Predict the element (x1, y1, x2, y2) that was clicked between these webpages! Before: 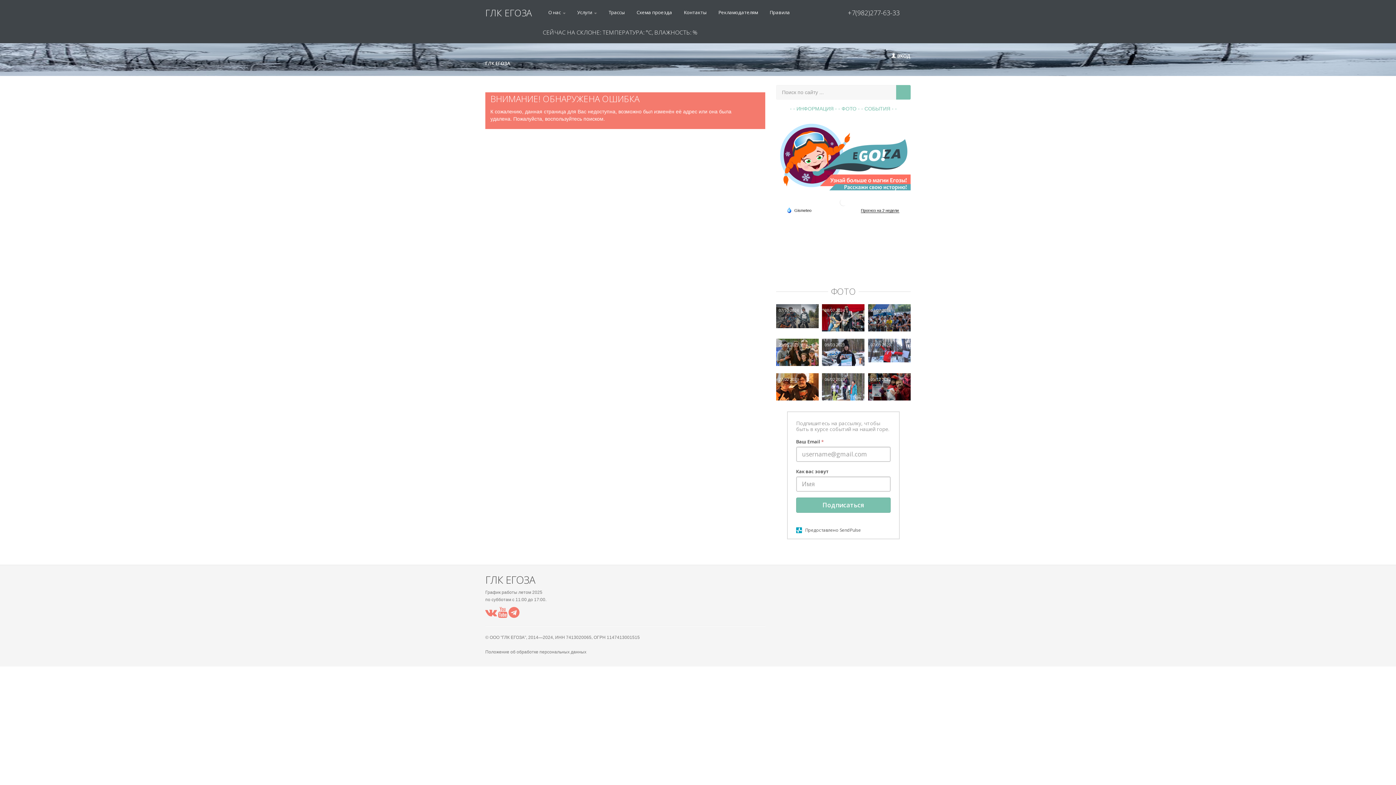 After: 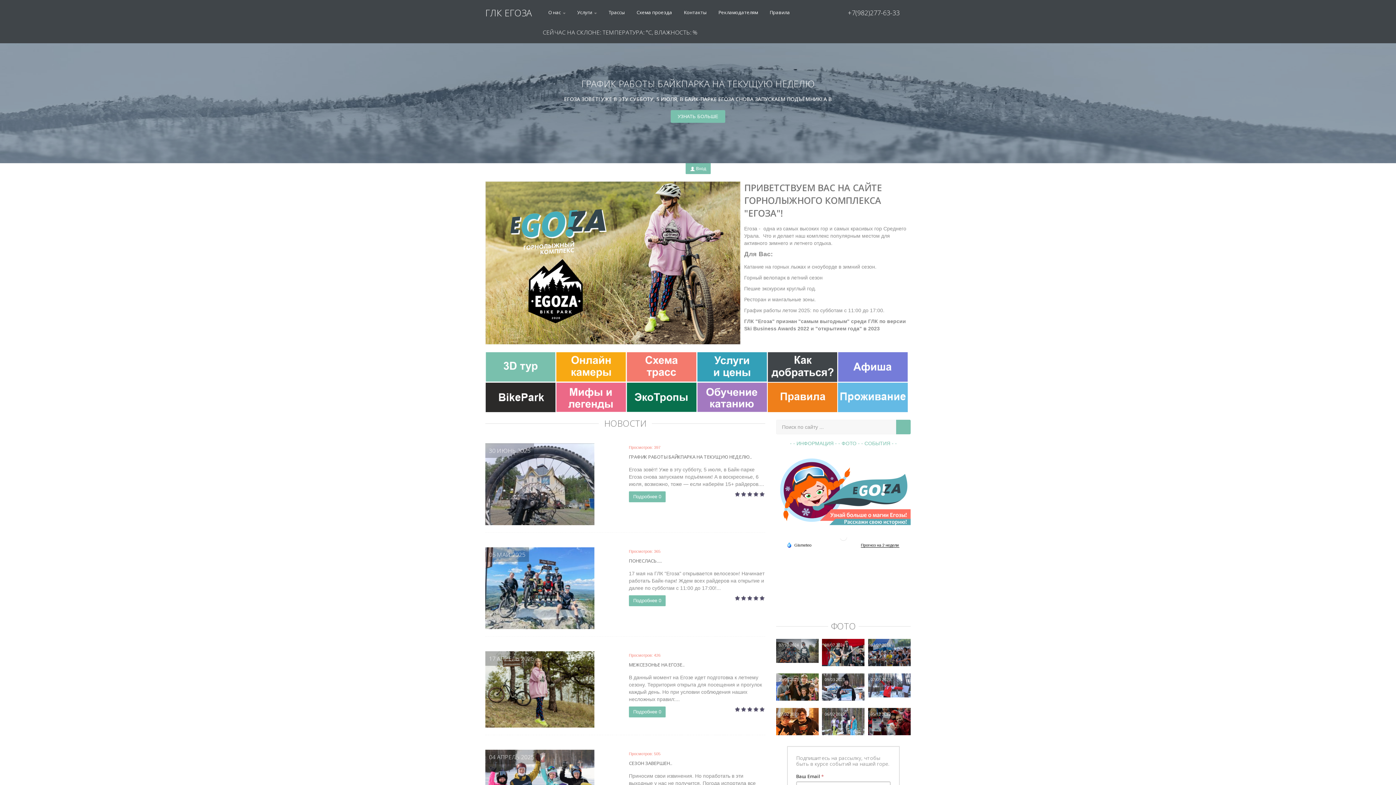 Action: bbox: (485, 0, 542, 20) label: ГЛК ЕГОЗА